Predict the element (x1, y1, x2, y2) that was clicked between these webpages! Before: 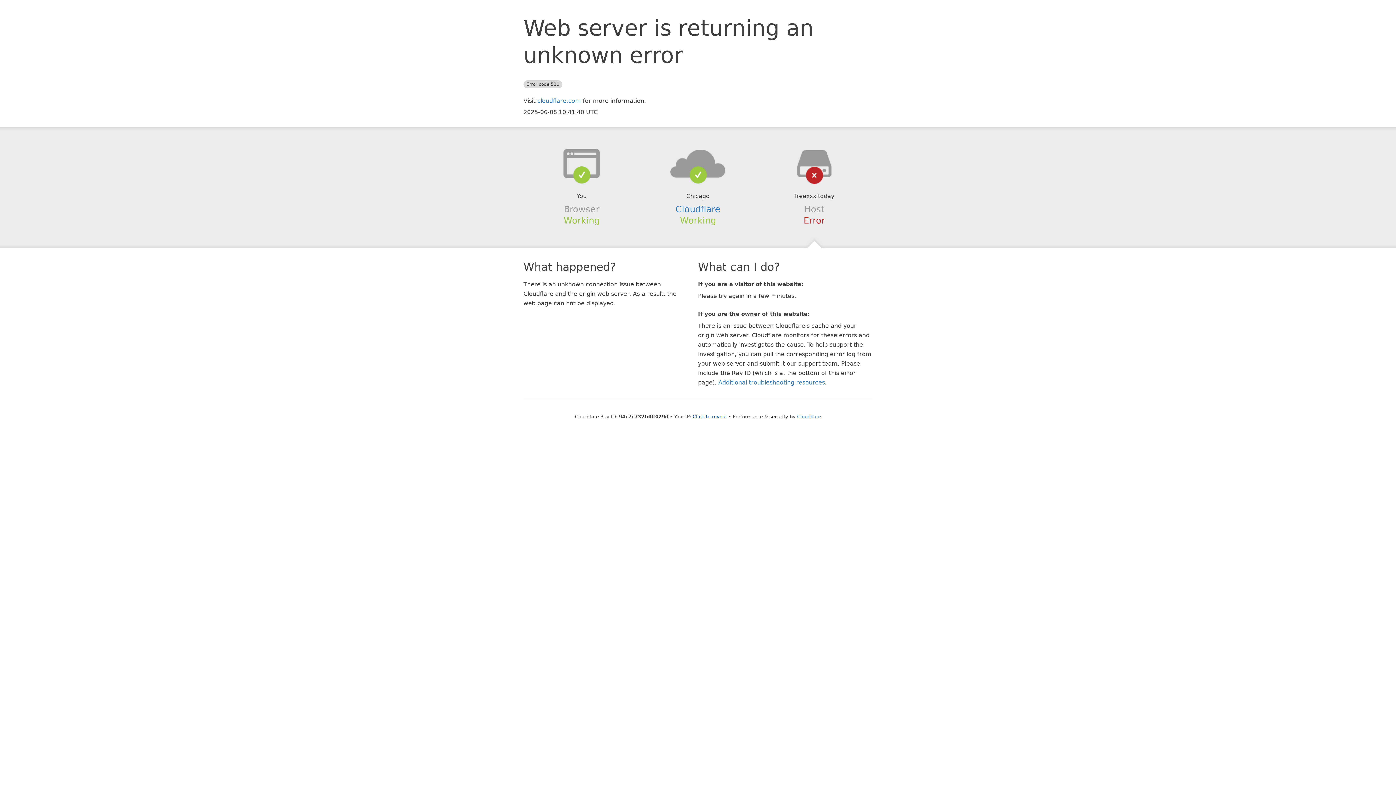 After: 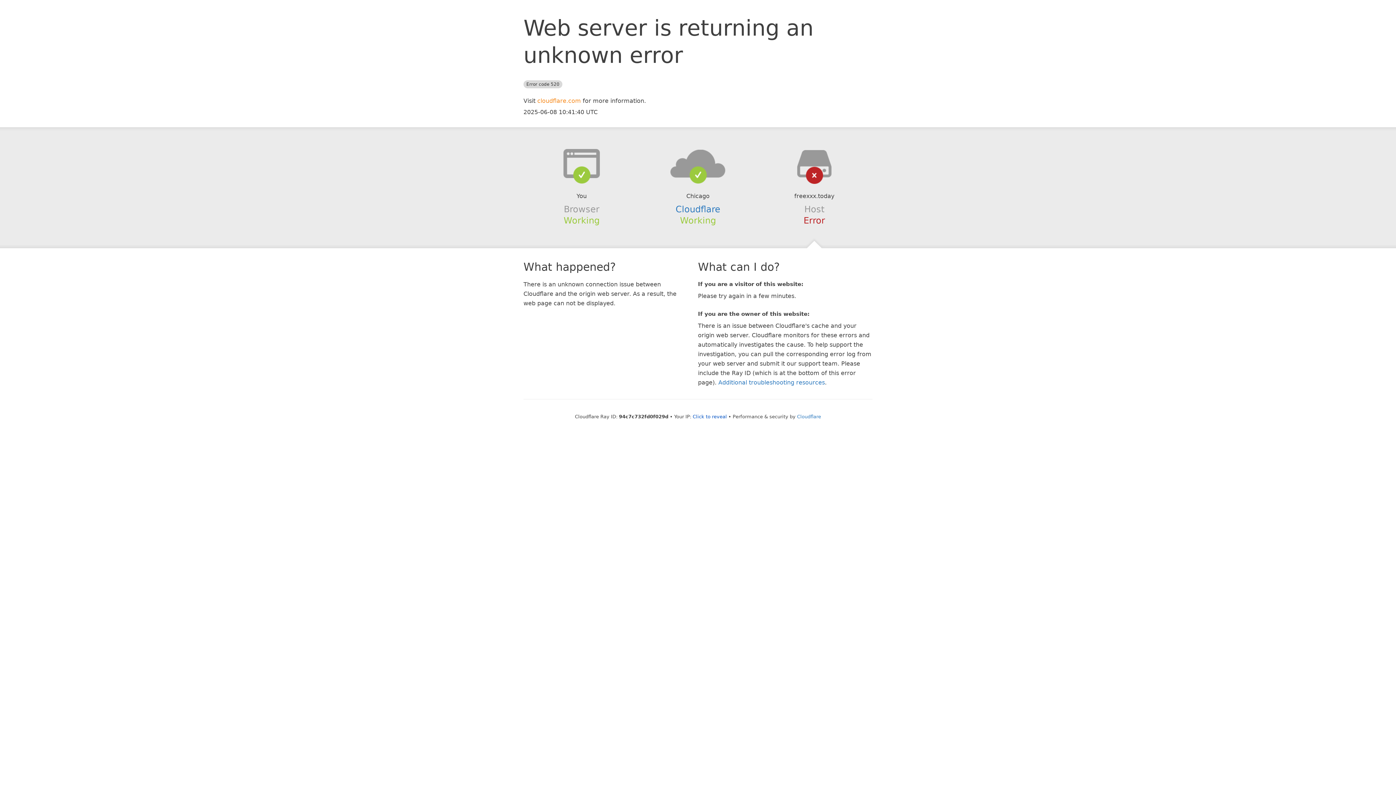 Action: bbox: (537, 97, 581, 104) label: cloudflare.com